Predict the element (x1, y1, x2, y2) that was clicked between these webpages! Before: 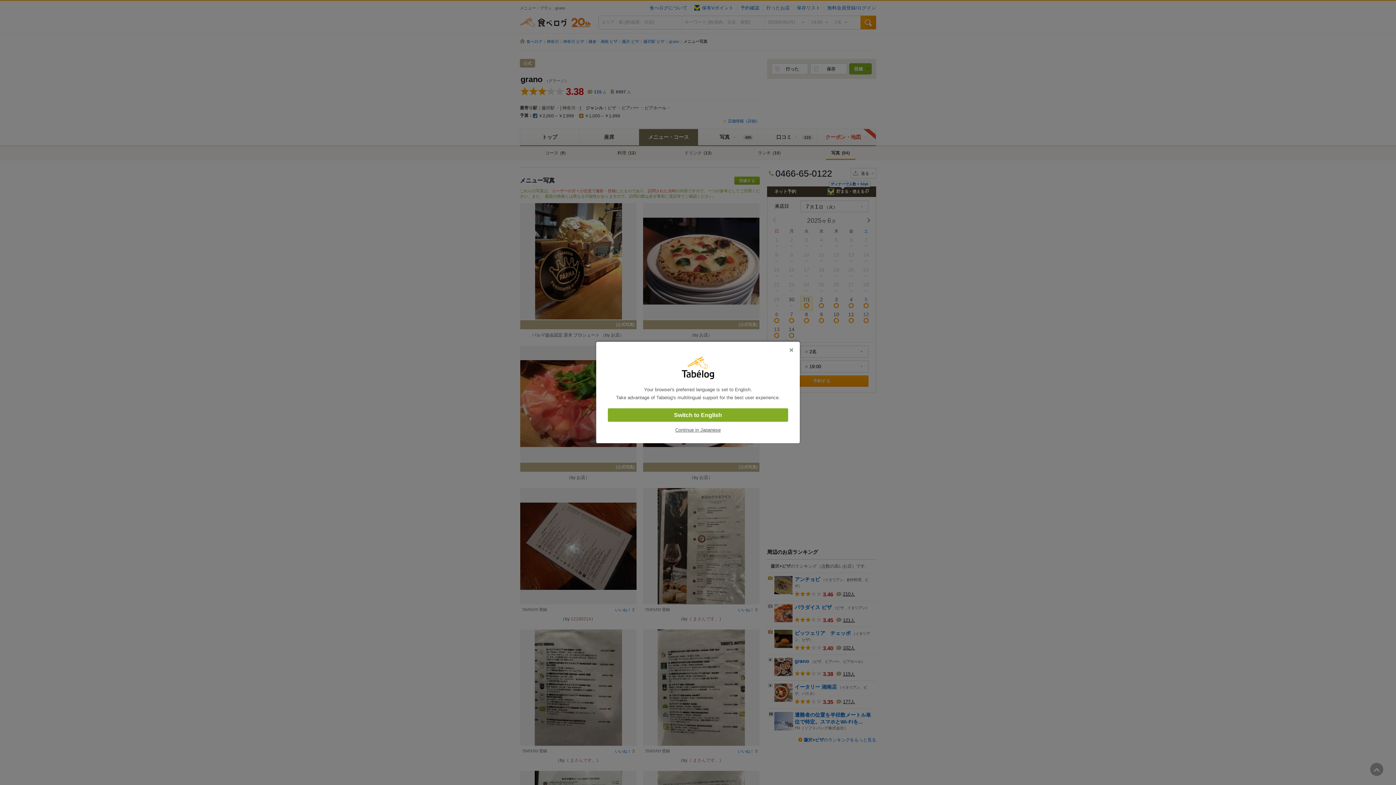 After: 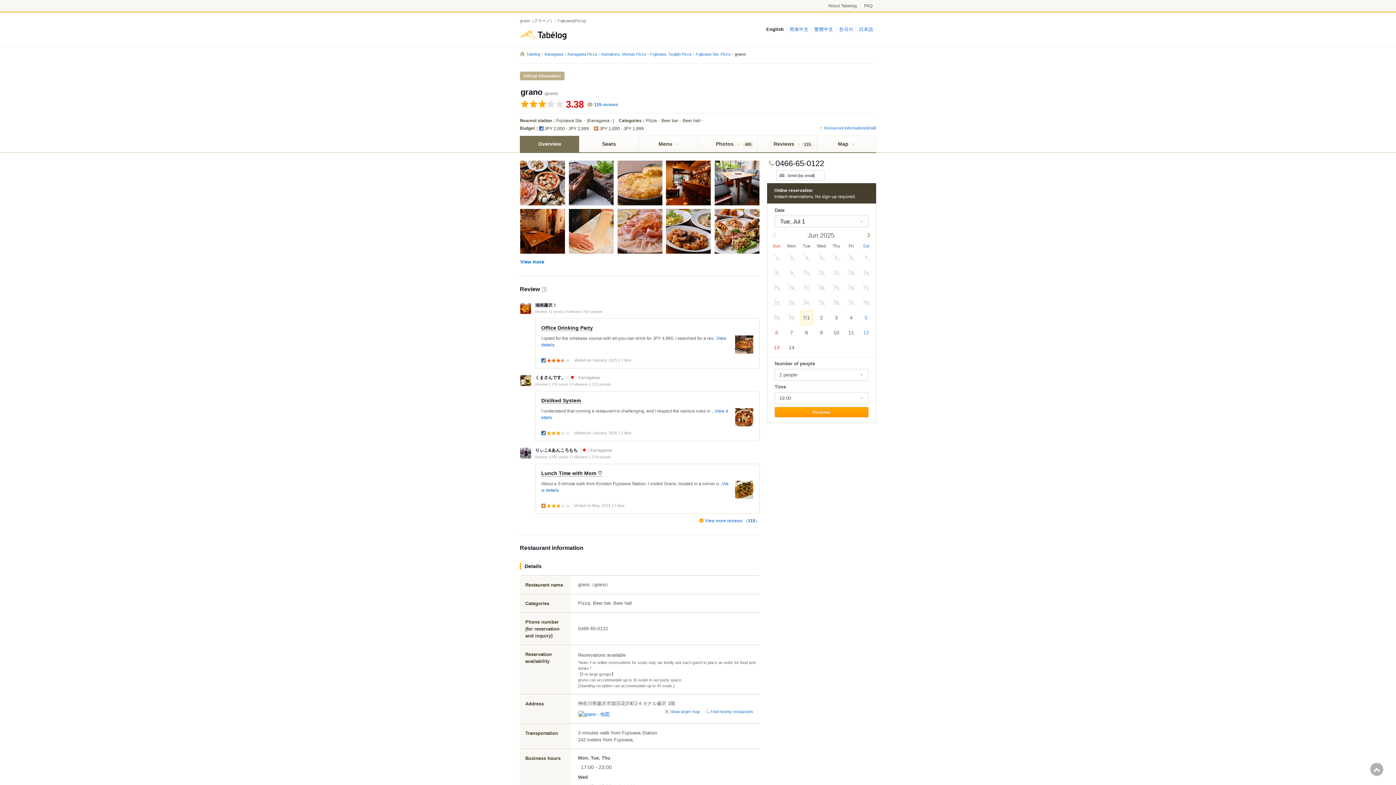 Action: label: Switch to English bbox: (608, 408, 788, 422)